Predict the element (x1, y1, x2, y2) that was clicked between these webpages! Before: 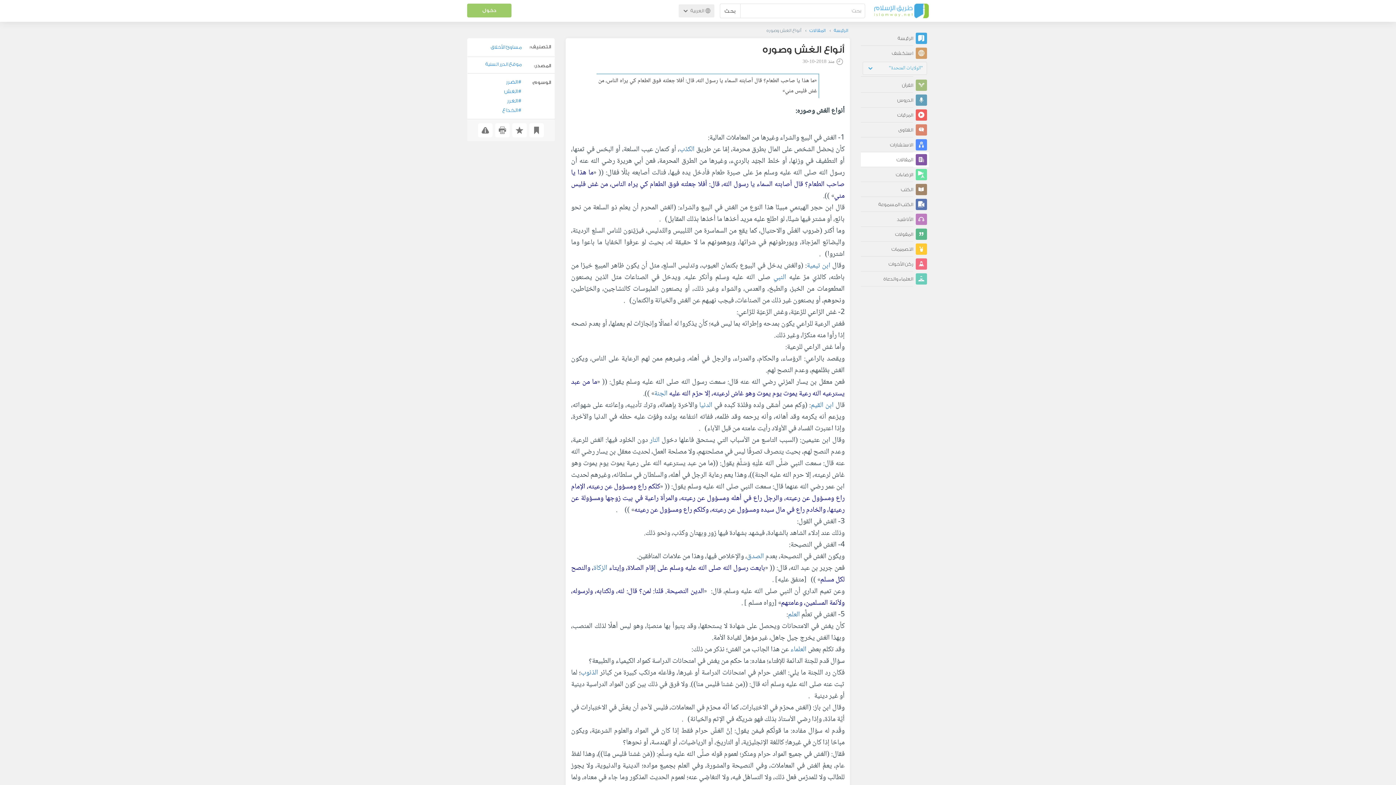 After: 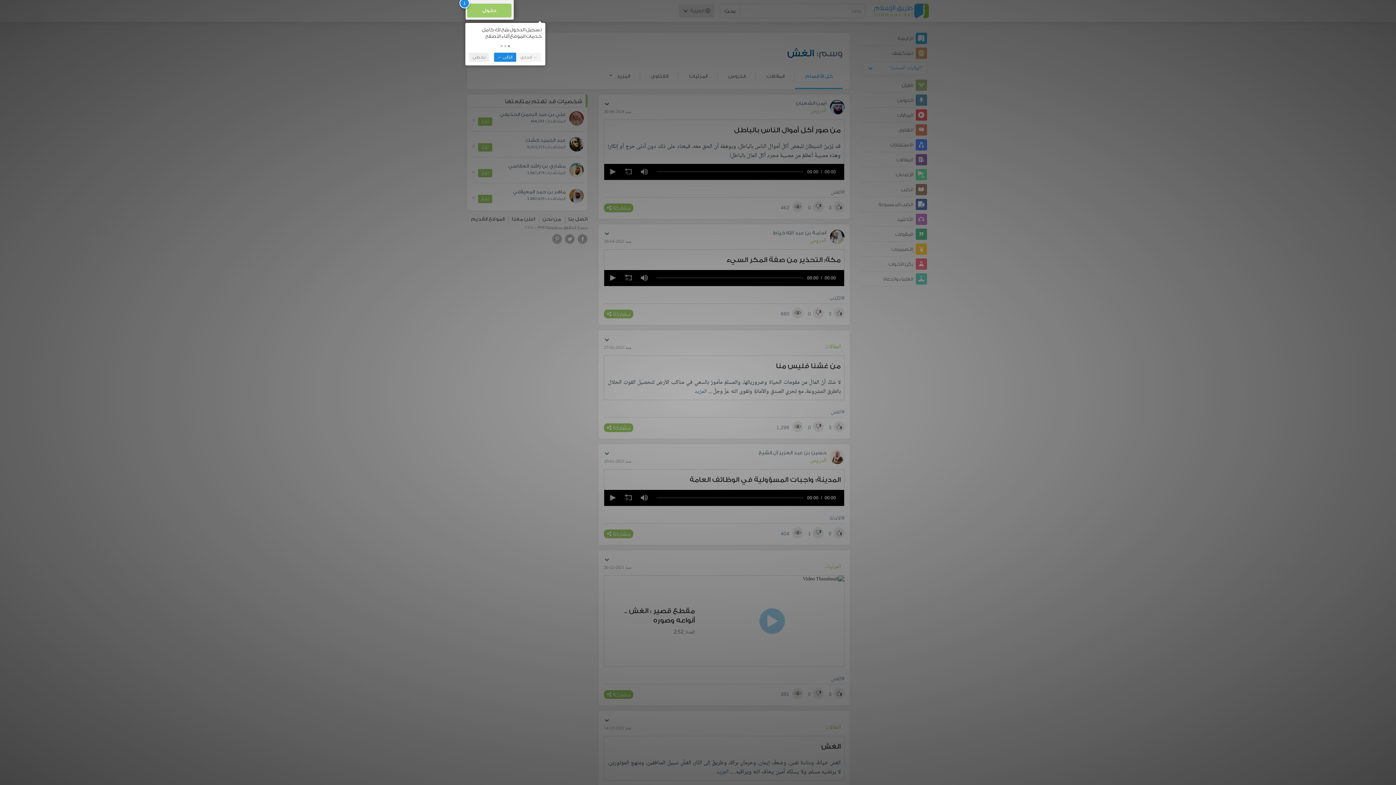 Action: label: #الغش bbox: (471, 93, 522, 101)